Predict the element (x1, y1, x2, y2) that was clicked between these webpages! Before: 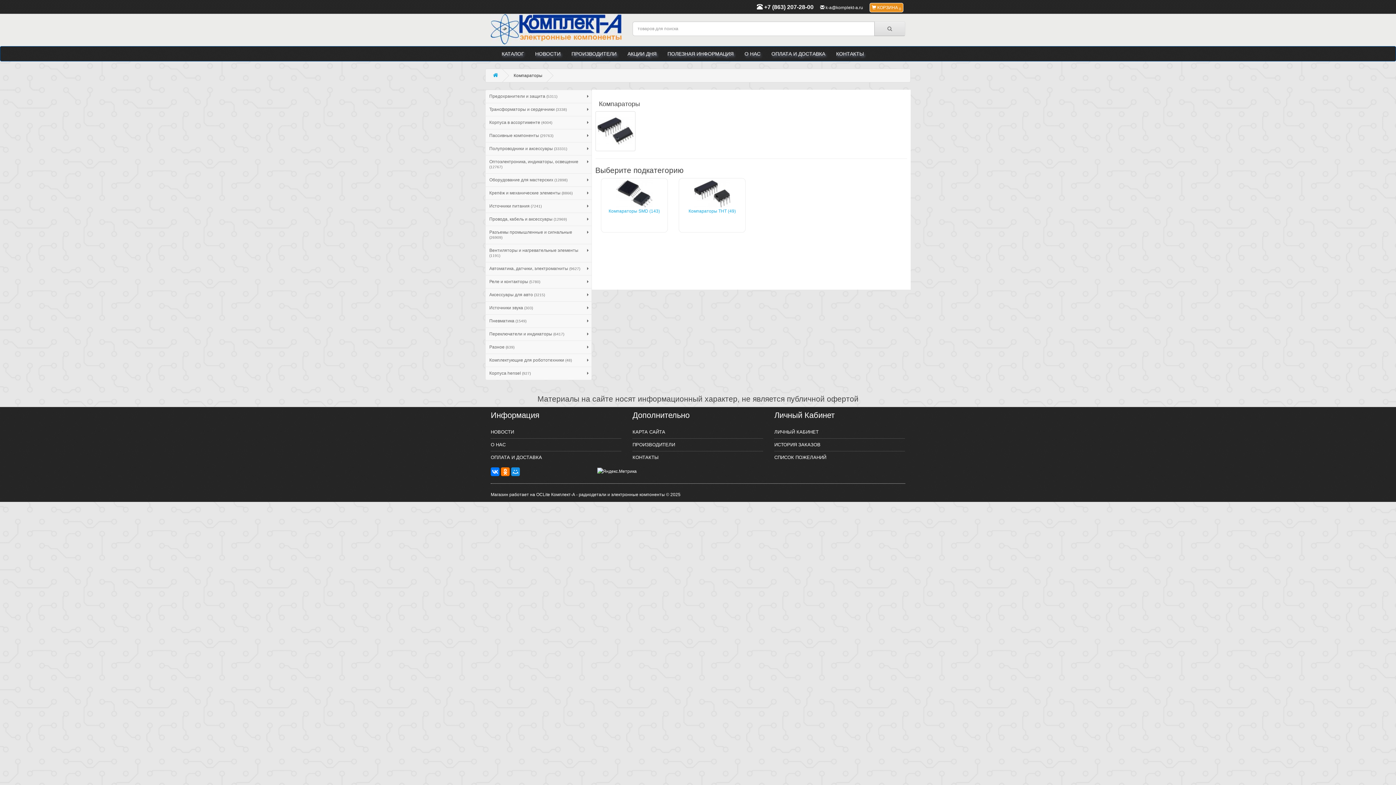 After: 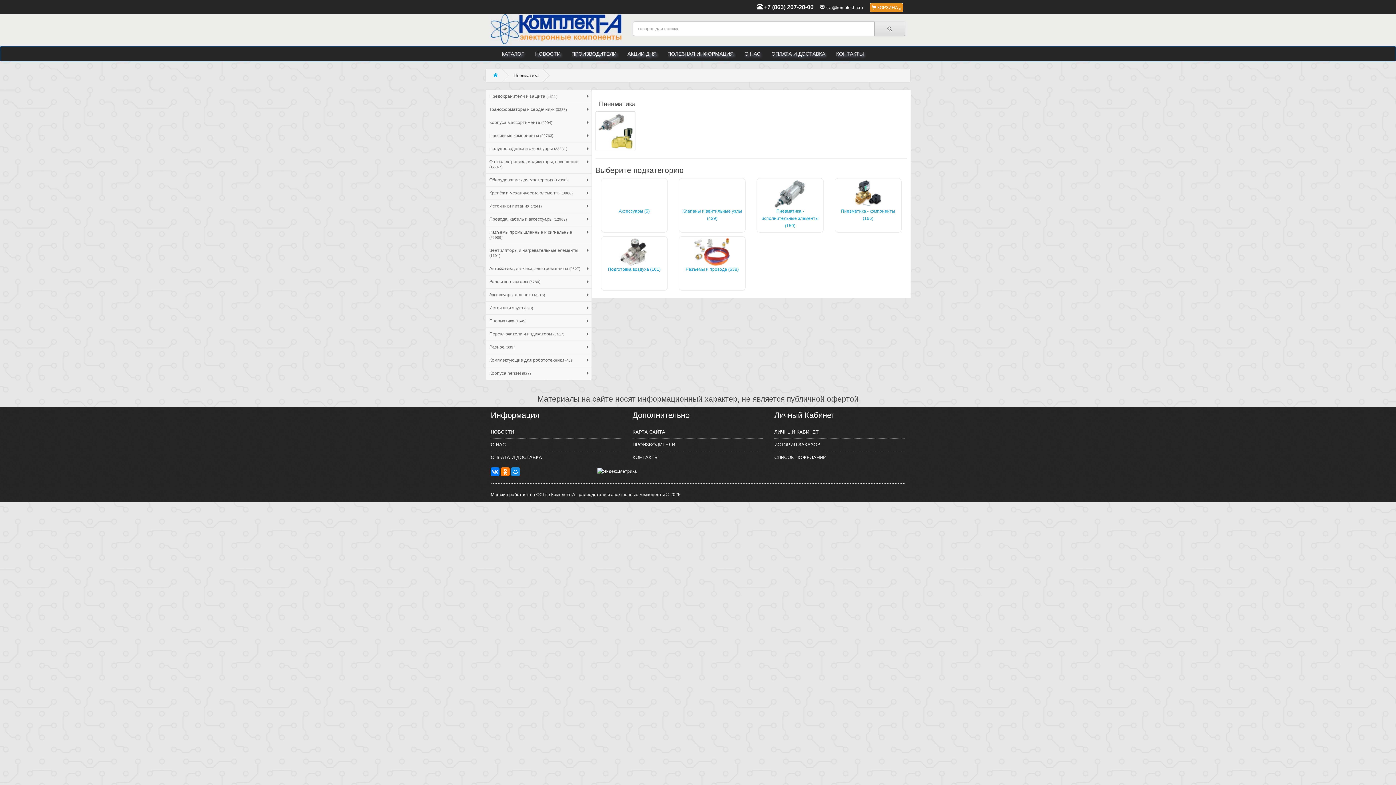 Action: bbox: (485, 314, 591, 327) label: Пневматика (1549)